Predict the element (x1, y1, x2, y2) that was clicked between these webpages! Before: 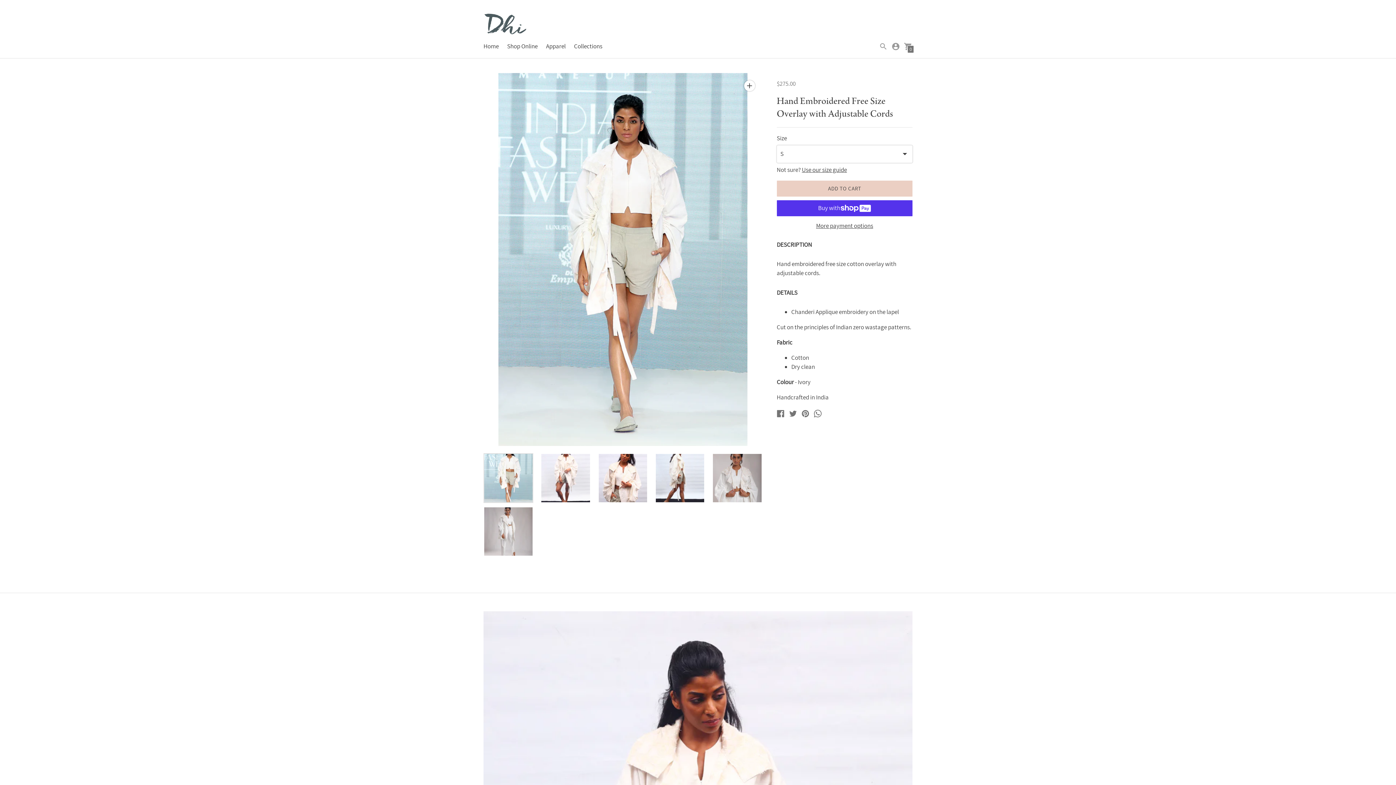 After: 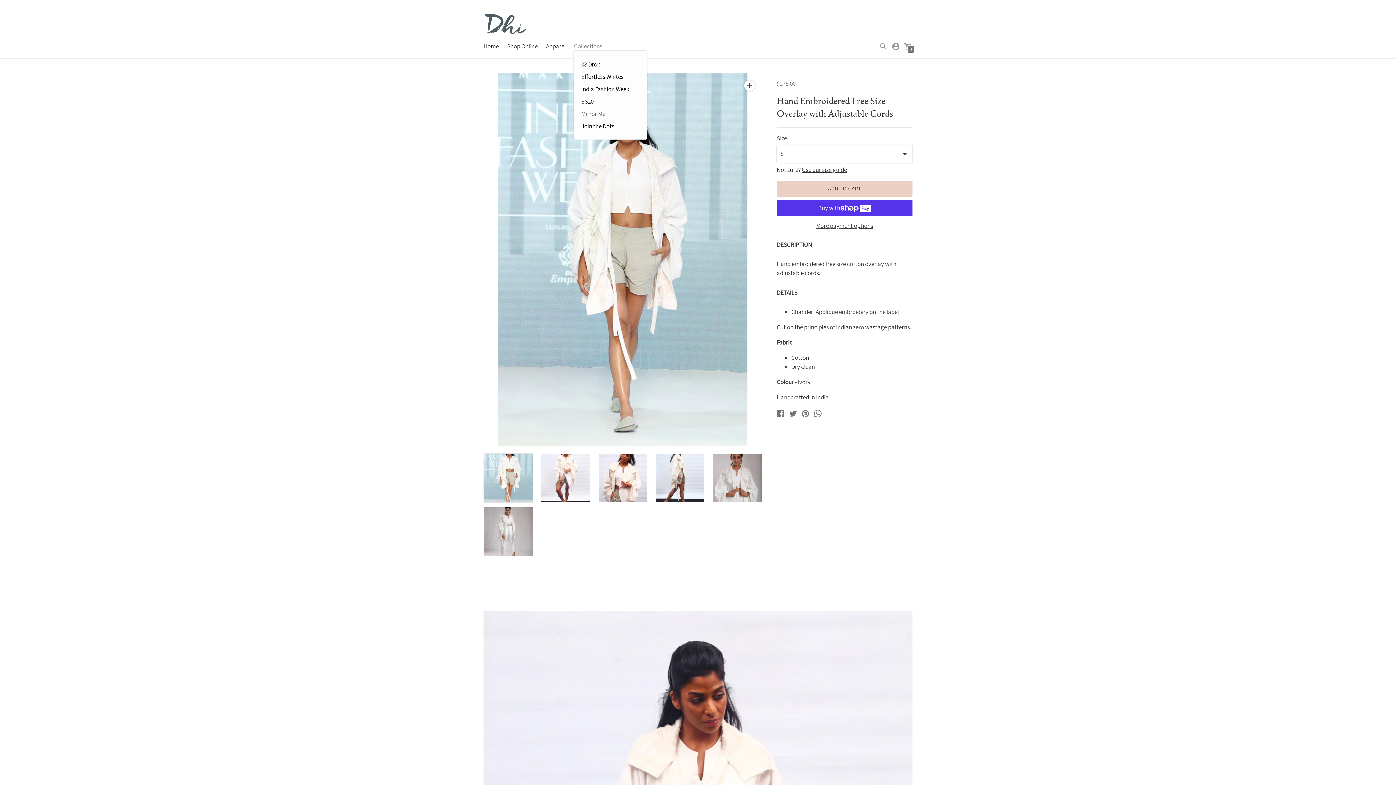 Action: label: Collections bbox: (574, 42, 602, 50)